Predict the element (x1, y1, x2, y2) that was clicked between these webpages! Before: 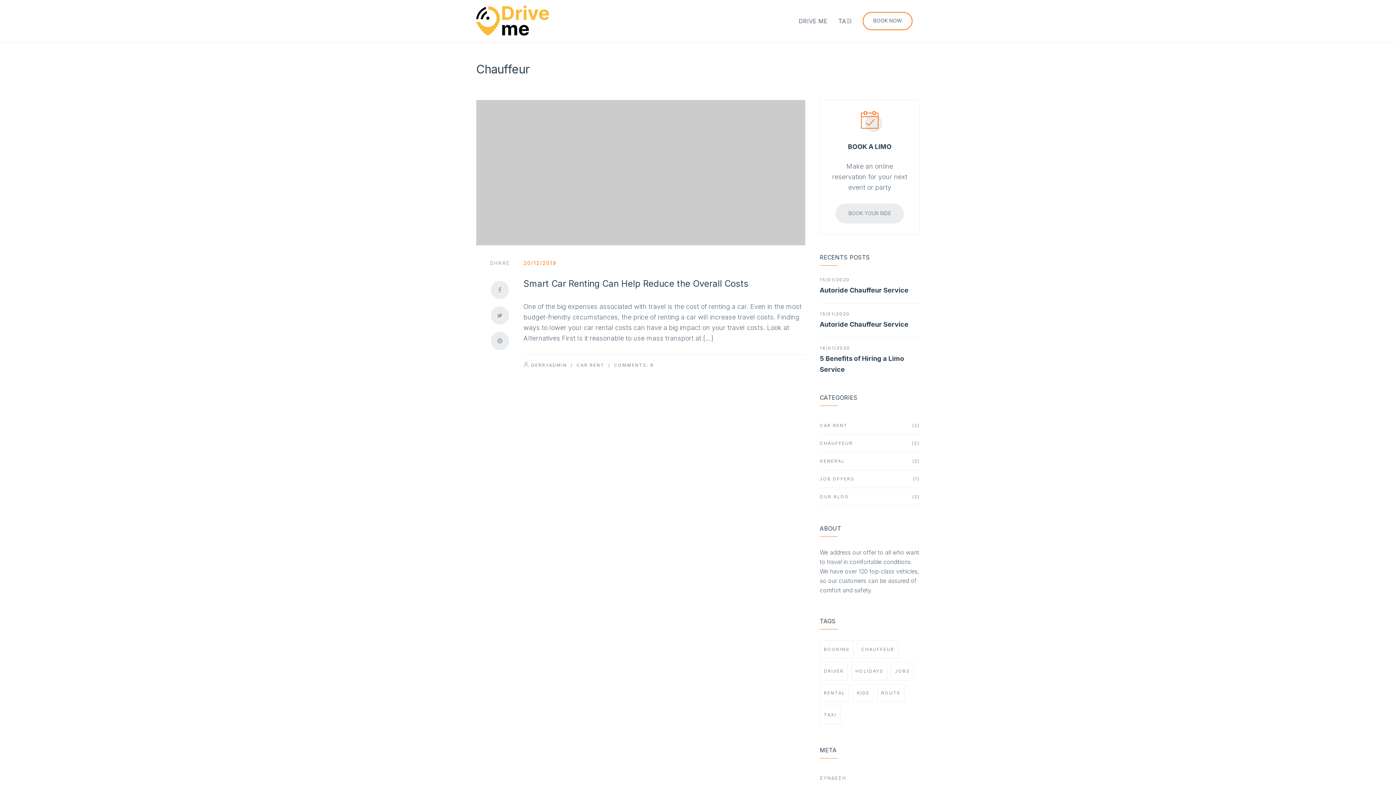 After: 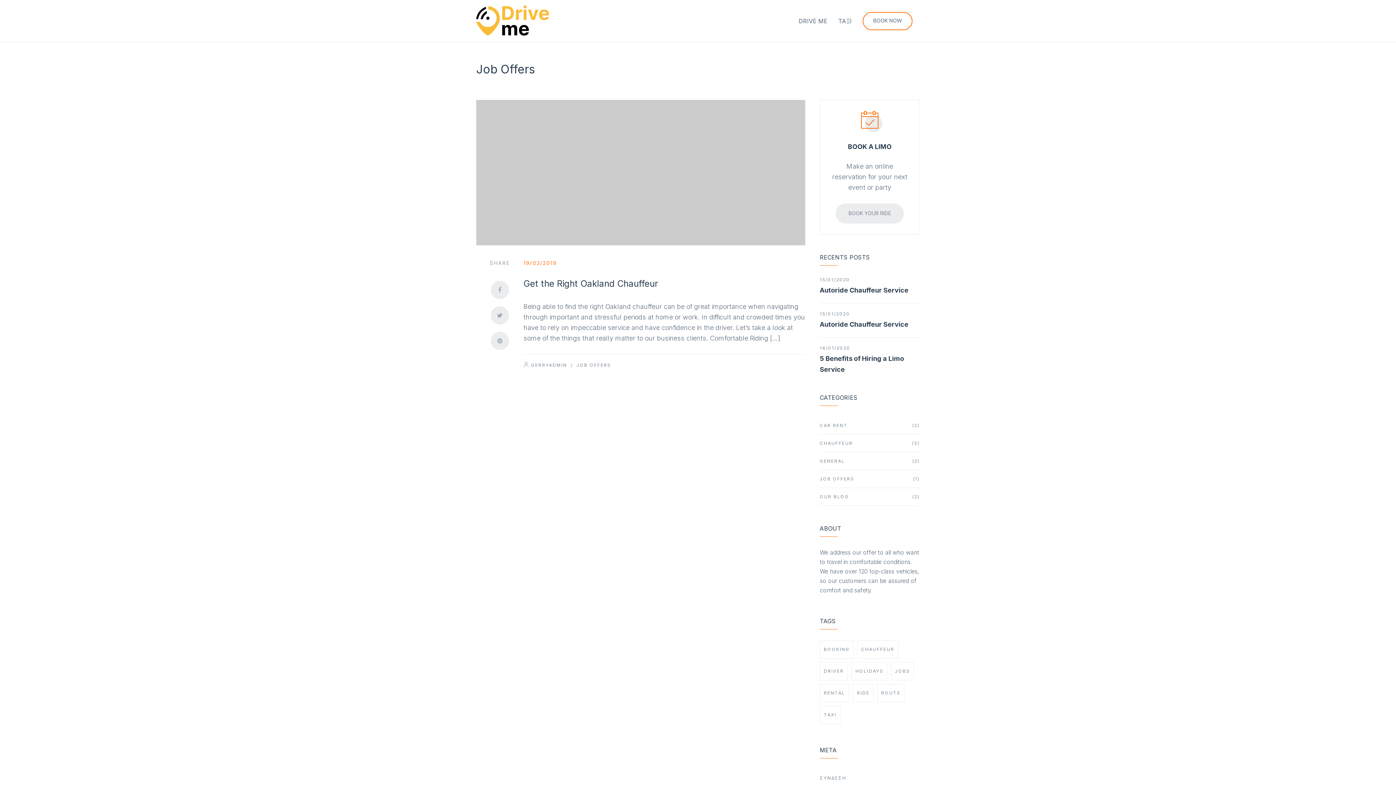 Action: label: JOB OFFERS
(1) bbox: (820, 470, 920, 488)